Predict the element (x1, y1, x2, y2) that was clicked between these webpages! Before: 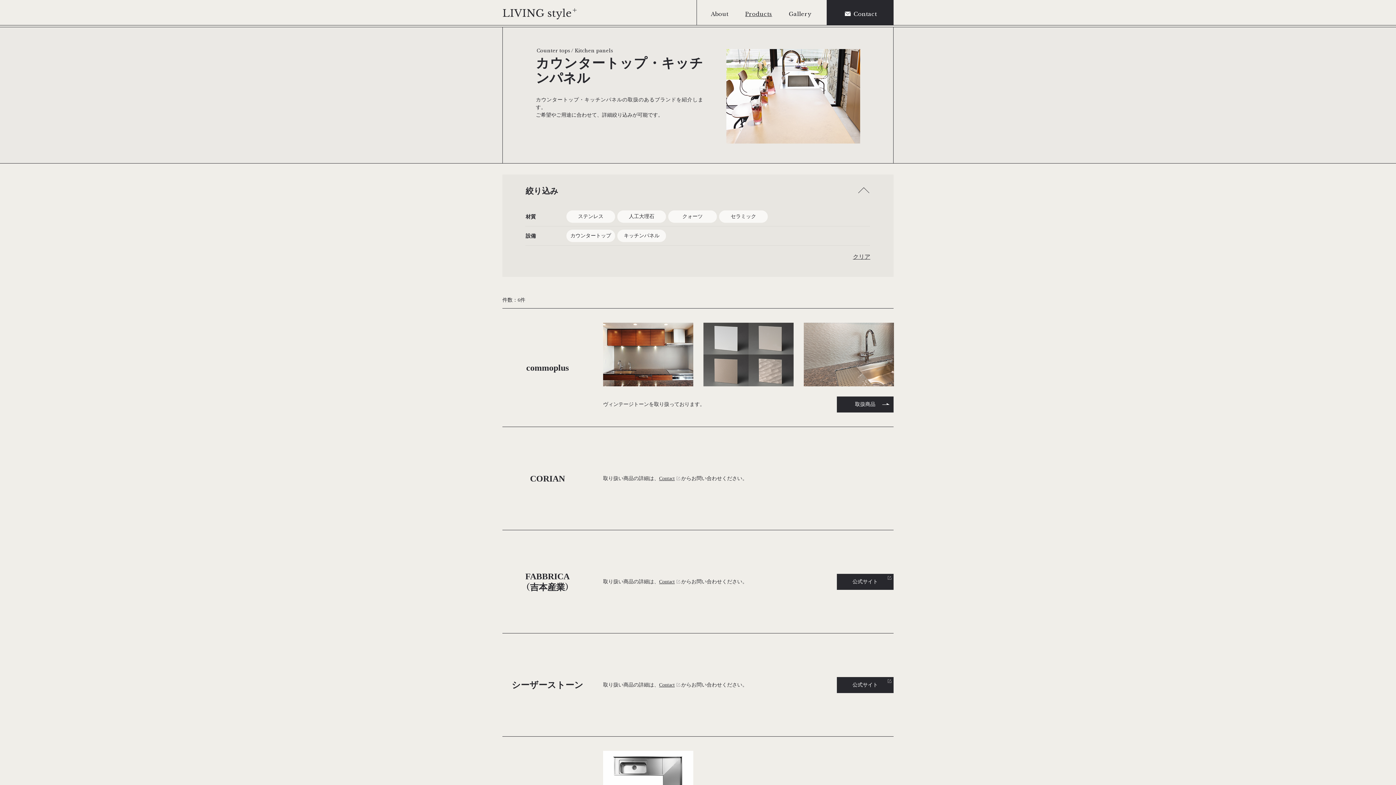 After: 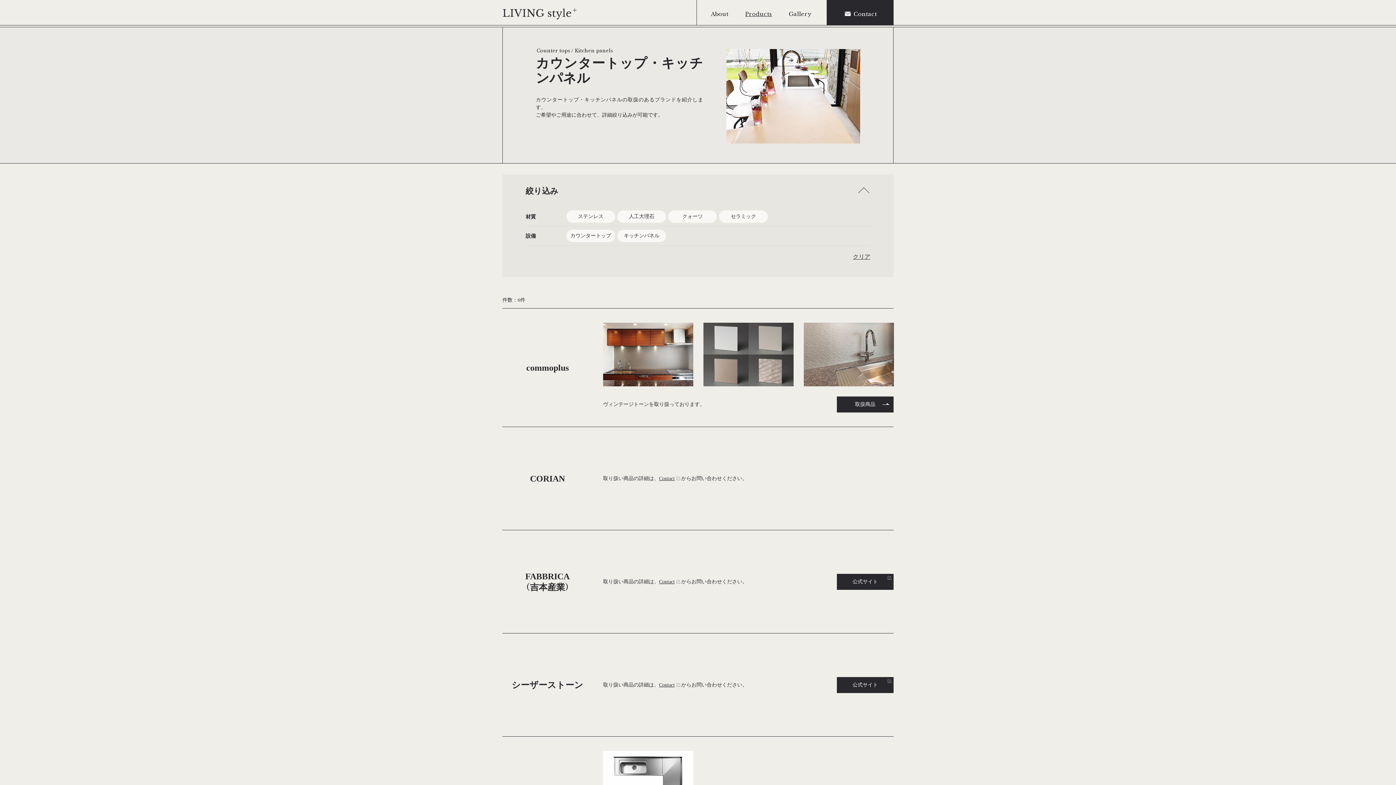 Action: bbox: (659, 579, 681, 584) label: Contact